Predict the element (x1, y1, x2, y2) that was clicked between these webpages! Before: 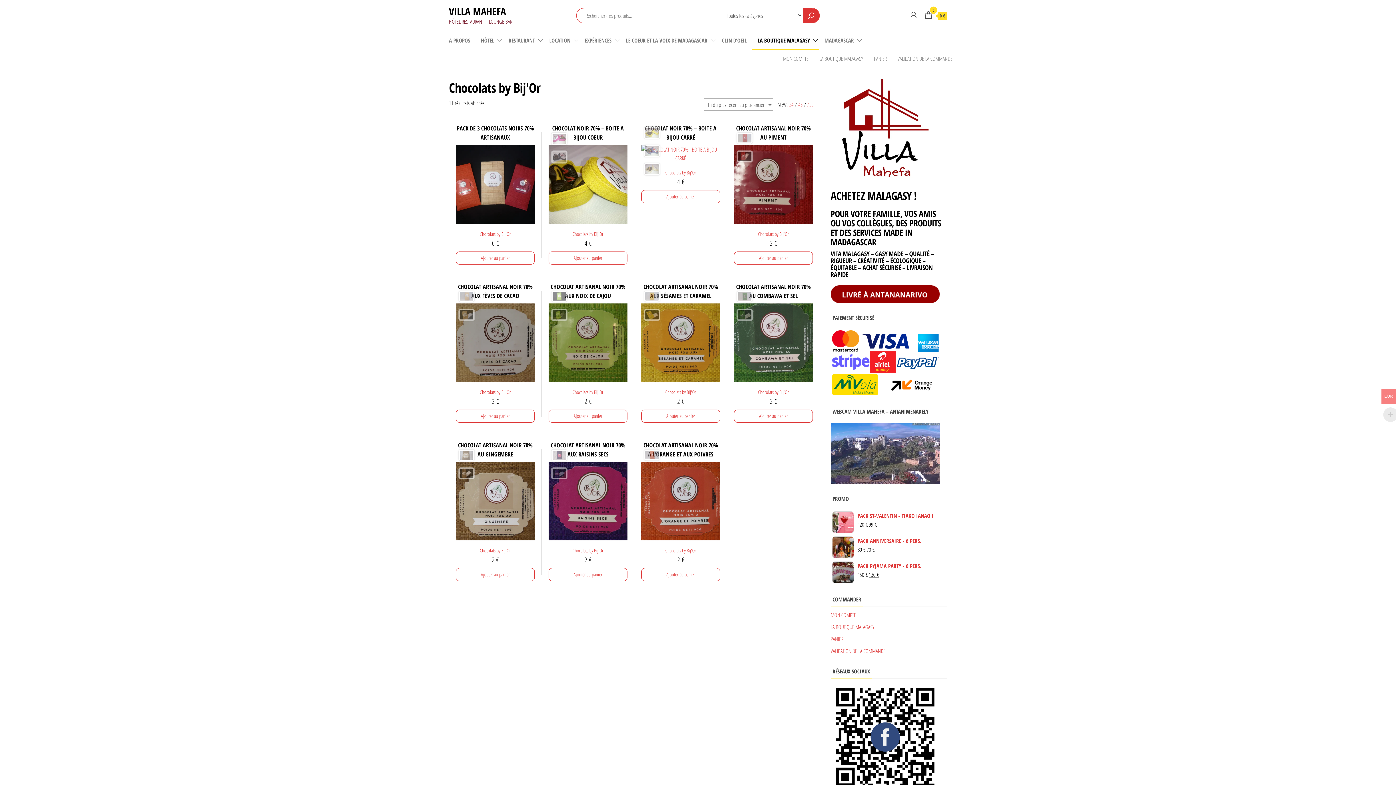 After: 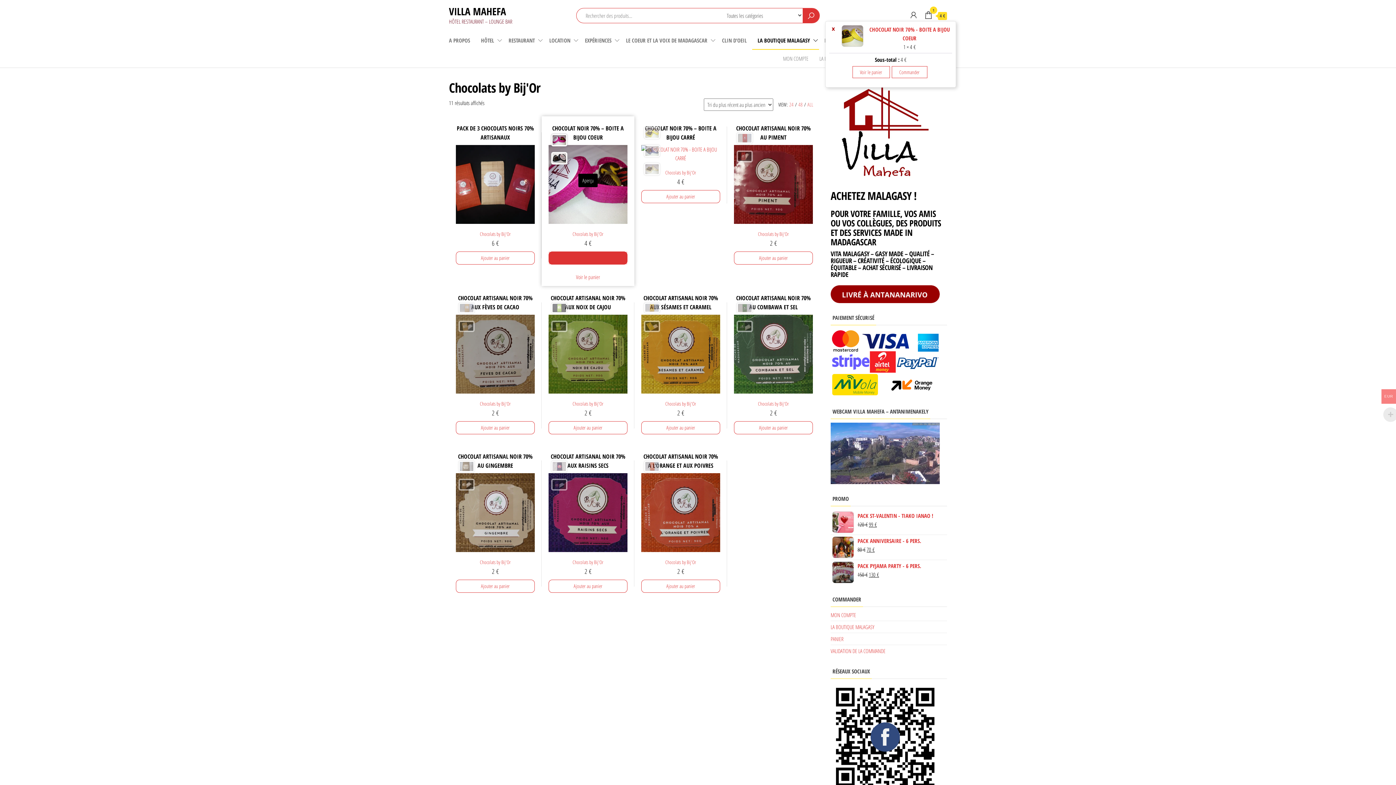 Action: bbox: (548, 251, 627, 264) label: Ajouter au panier : “CHOCOLAT NOIR 70% - BOITE A BIJOU COEUR”